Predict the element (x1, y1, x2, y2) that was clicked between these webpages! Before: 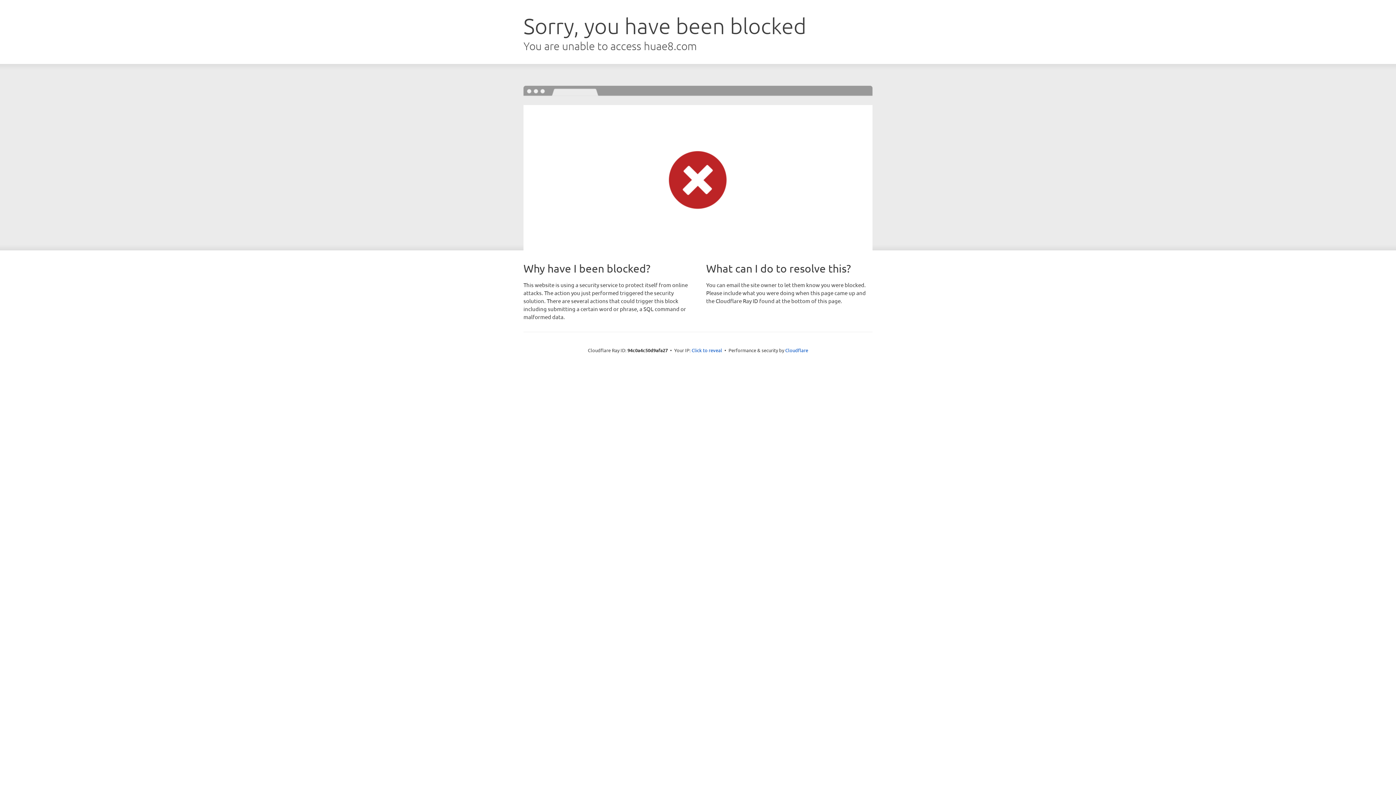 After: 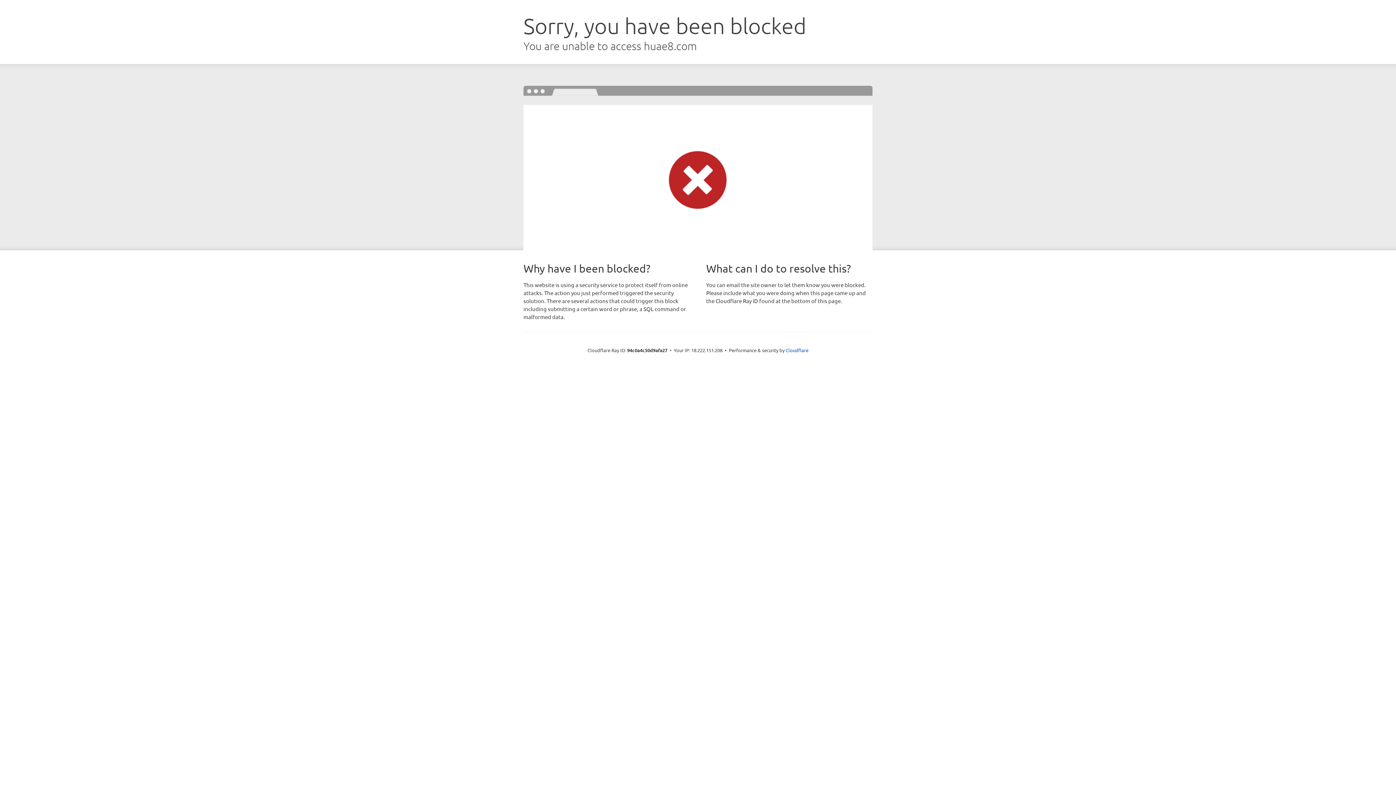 Action: bbox: (691, 346, 722, 353) label: Click to reveal